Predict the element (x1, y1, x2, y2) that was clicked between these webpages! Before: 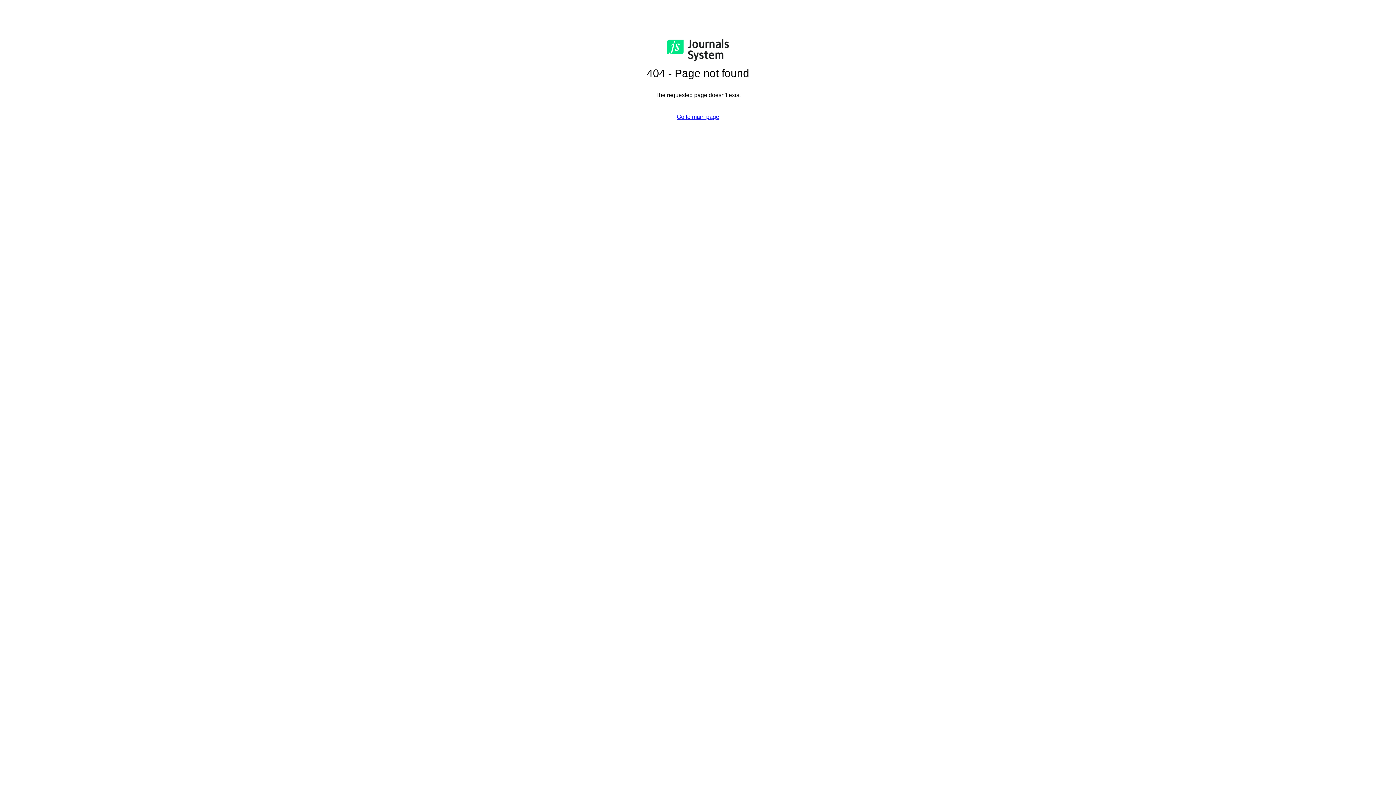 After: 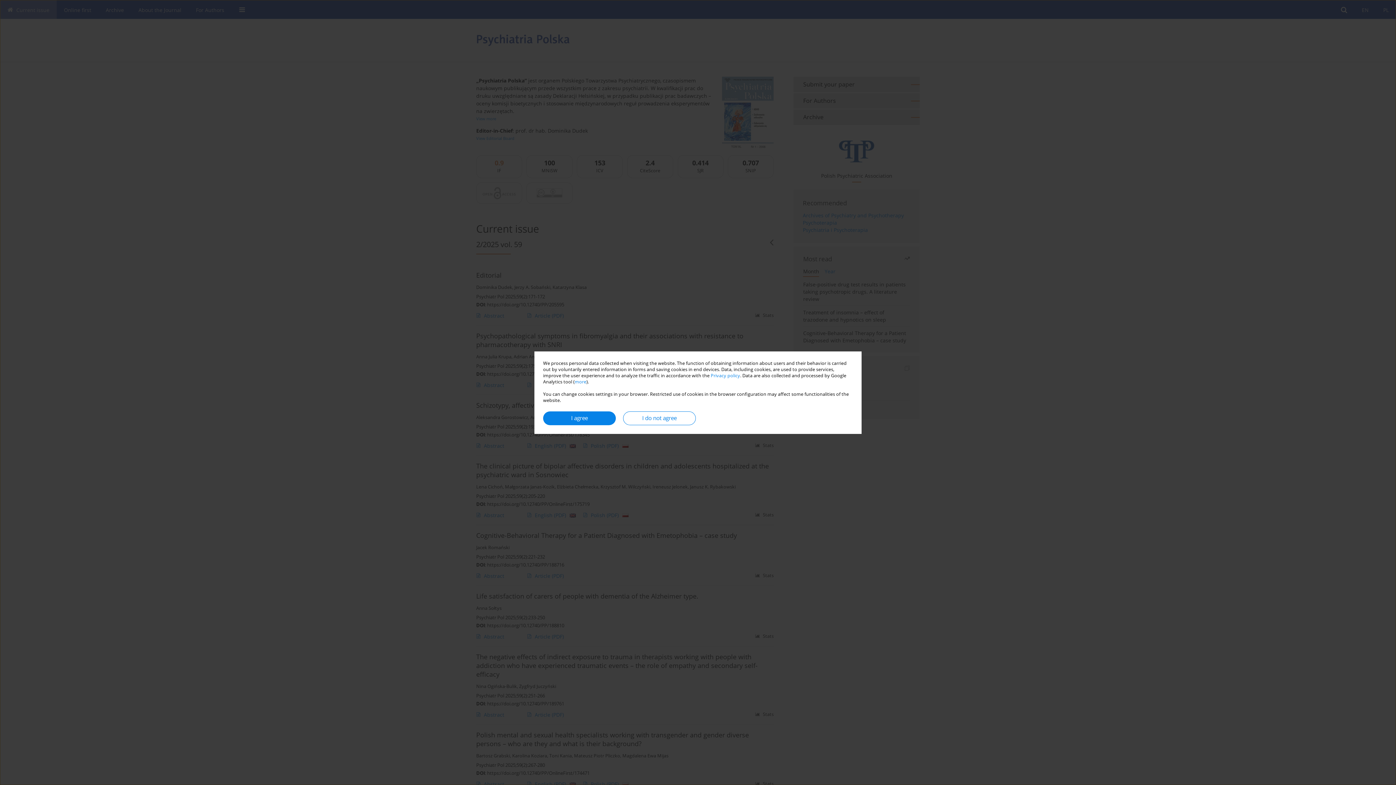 Action: label: Go to main page bbox: (676, 113, 719, 120)